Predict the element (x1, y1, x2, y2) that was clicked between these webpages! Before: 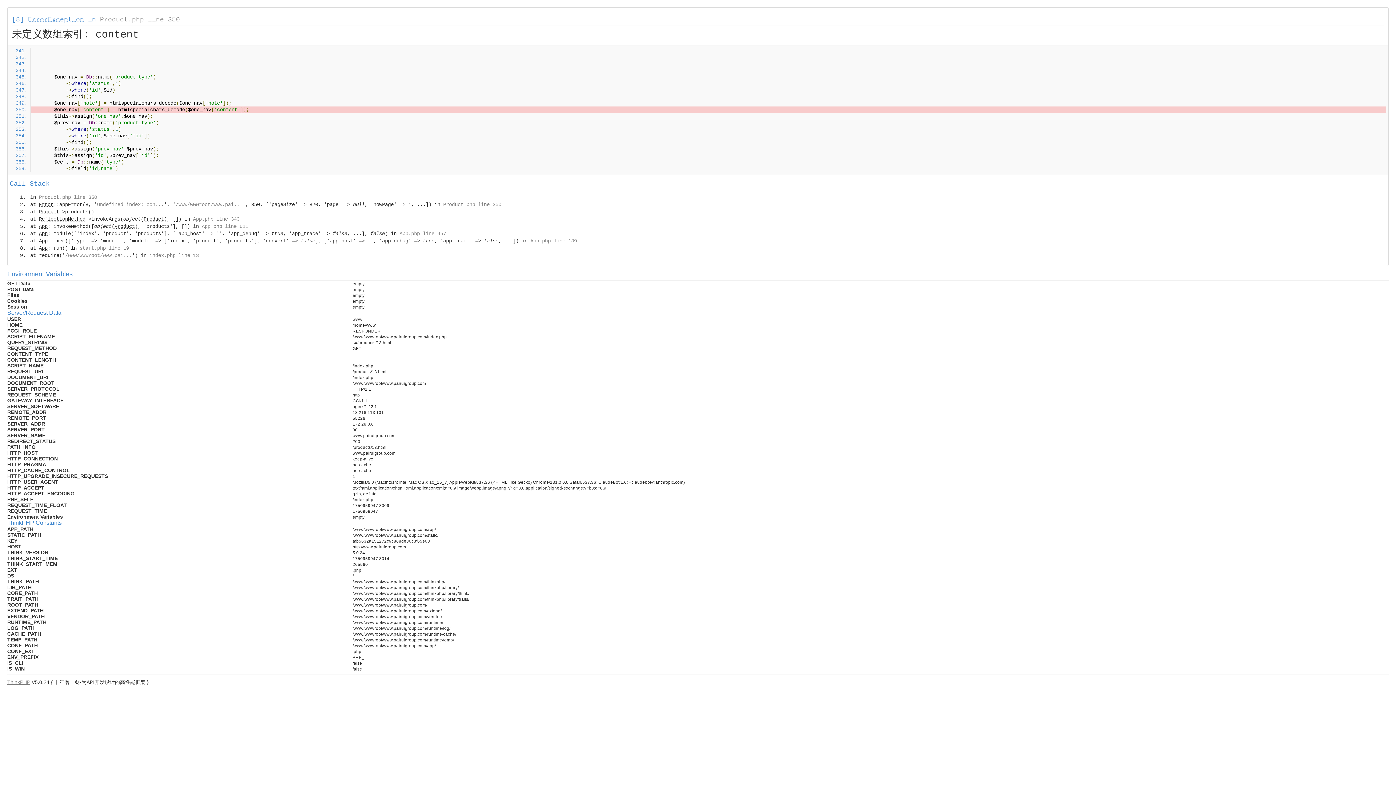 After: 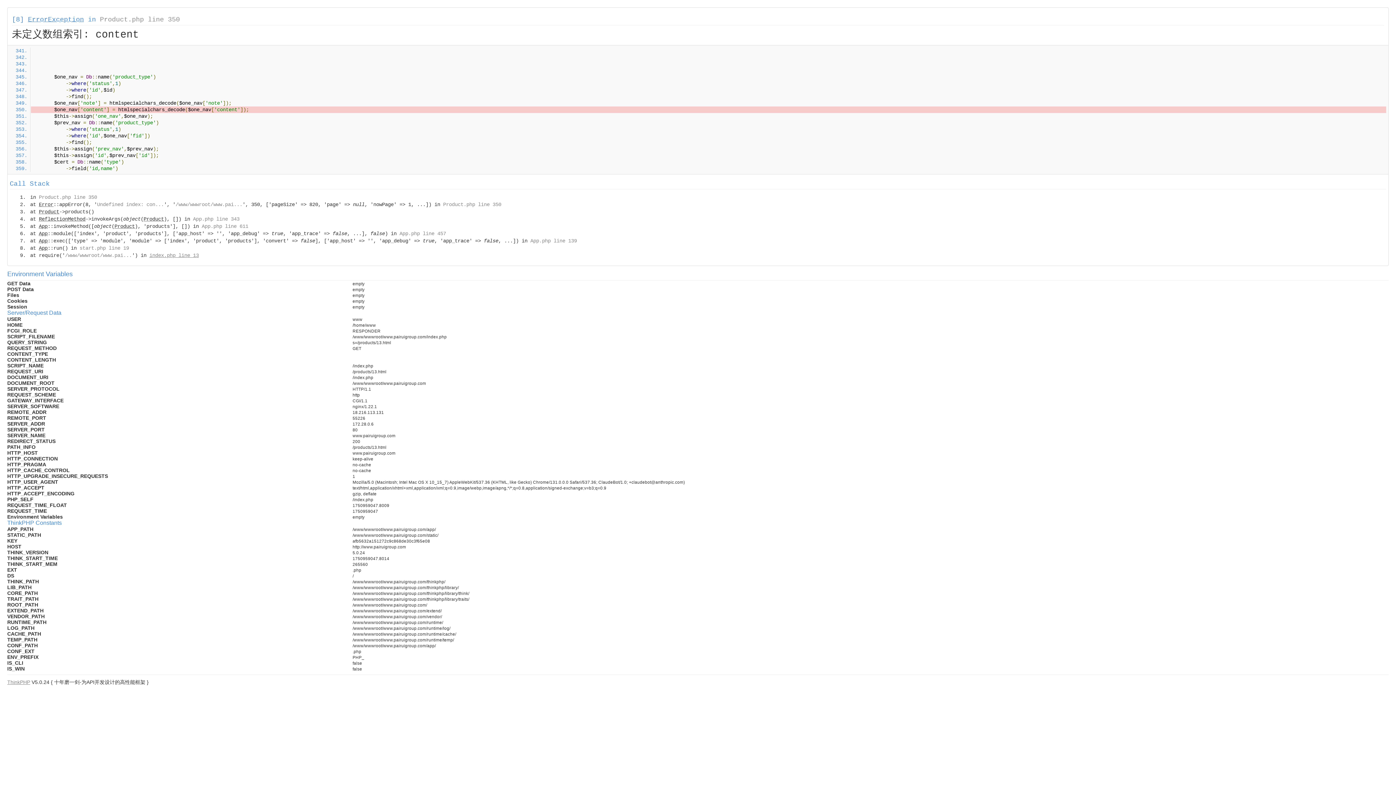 Action: bbox: (149, 252, 198, 258) label: index.php line 13